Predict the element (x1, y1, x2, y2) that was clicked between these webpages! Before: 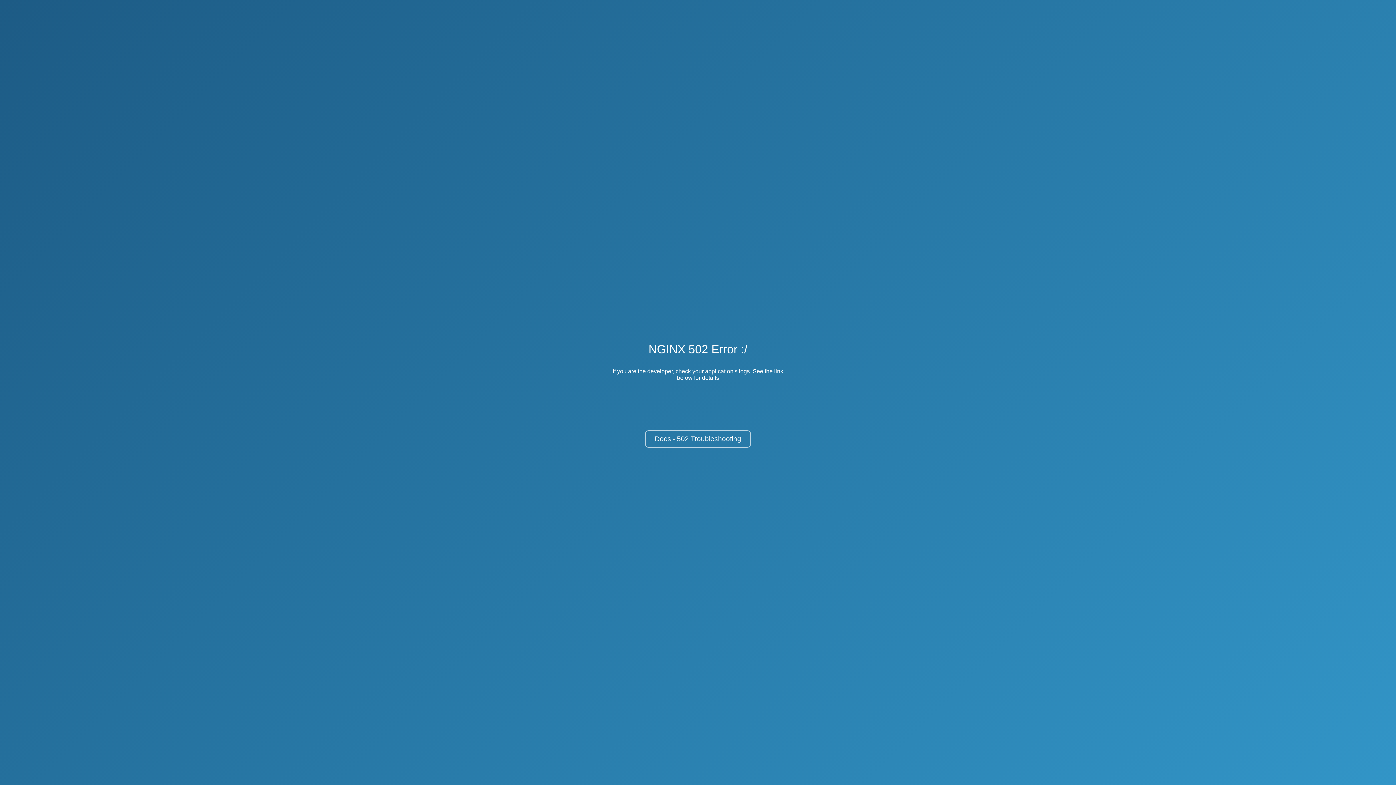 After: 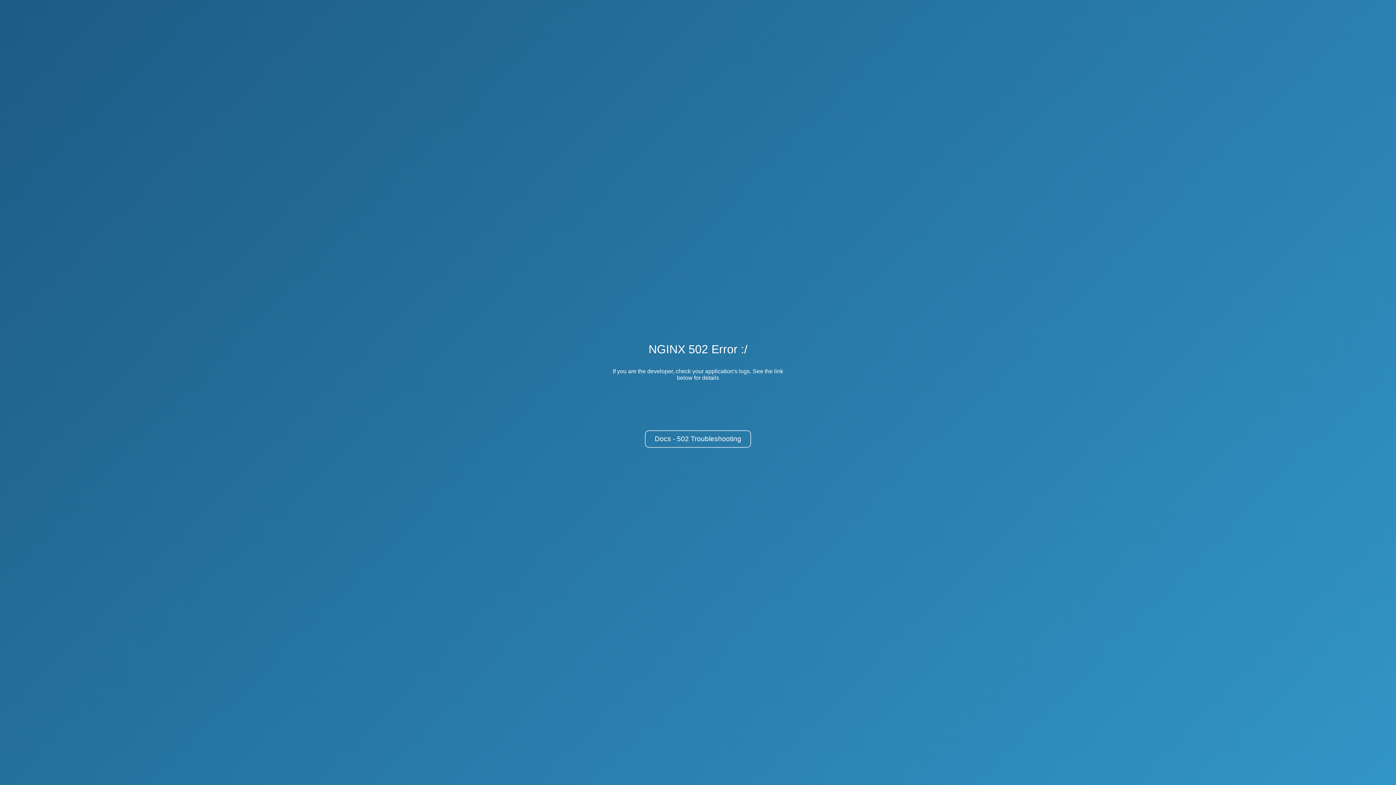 Action: label: Docs - 502 Troubleshooting bbox: (645, 430, 751, 448)